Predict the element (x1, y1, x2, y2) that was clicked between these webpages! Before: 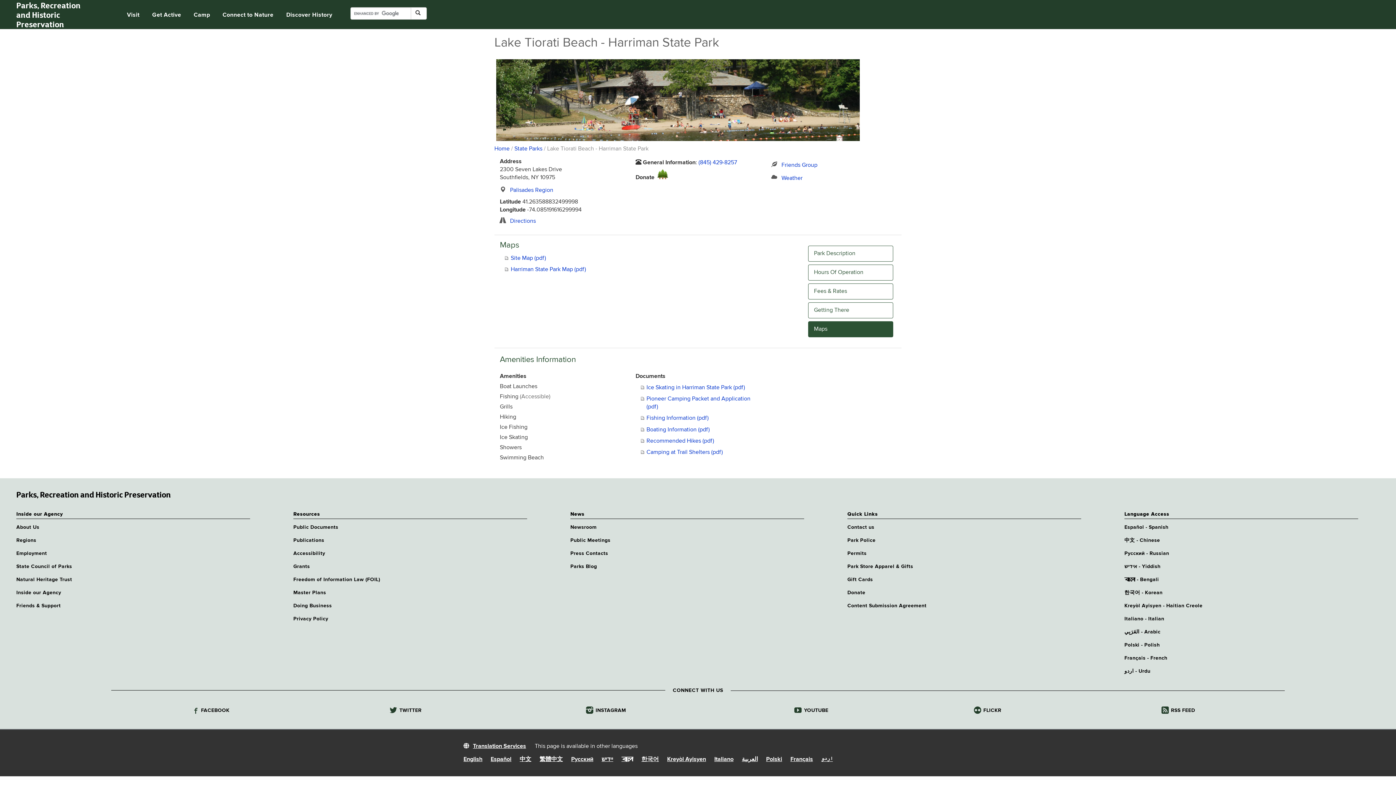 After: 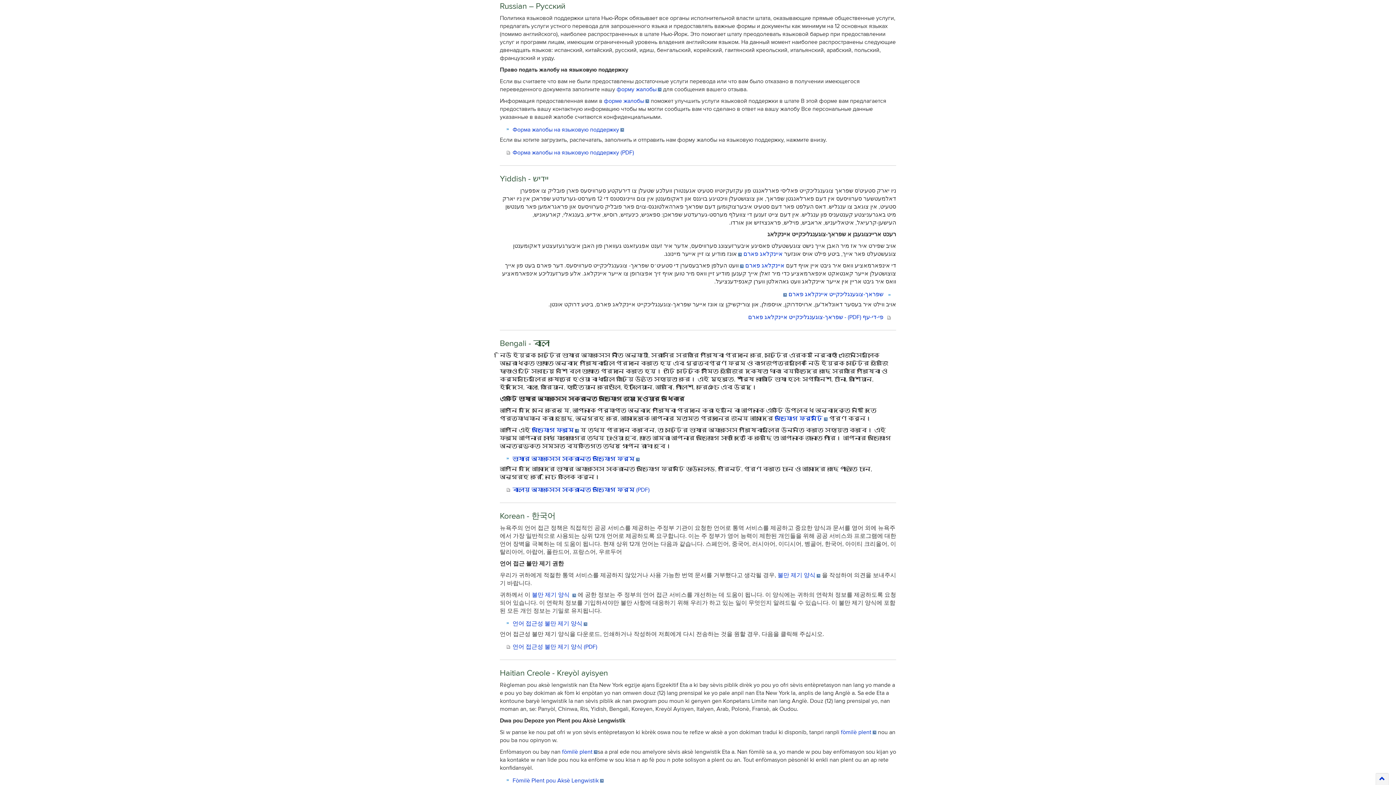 Action: label: Русский - Russian bbox: (1124, 550, 1363, 557)